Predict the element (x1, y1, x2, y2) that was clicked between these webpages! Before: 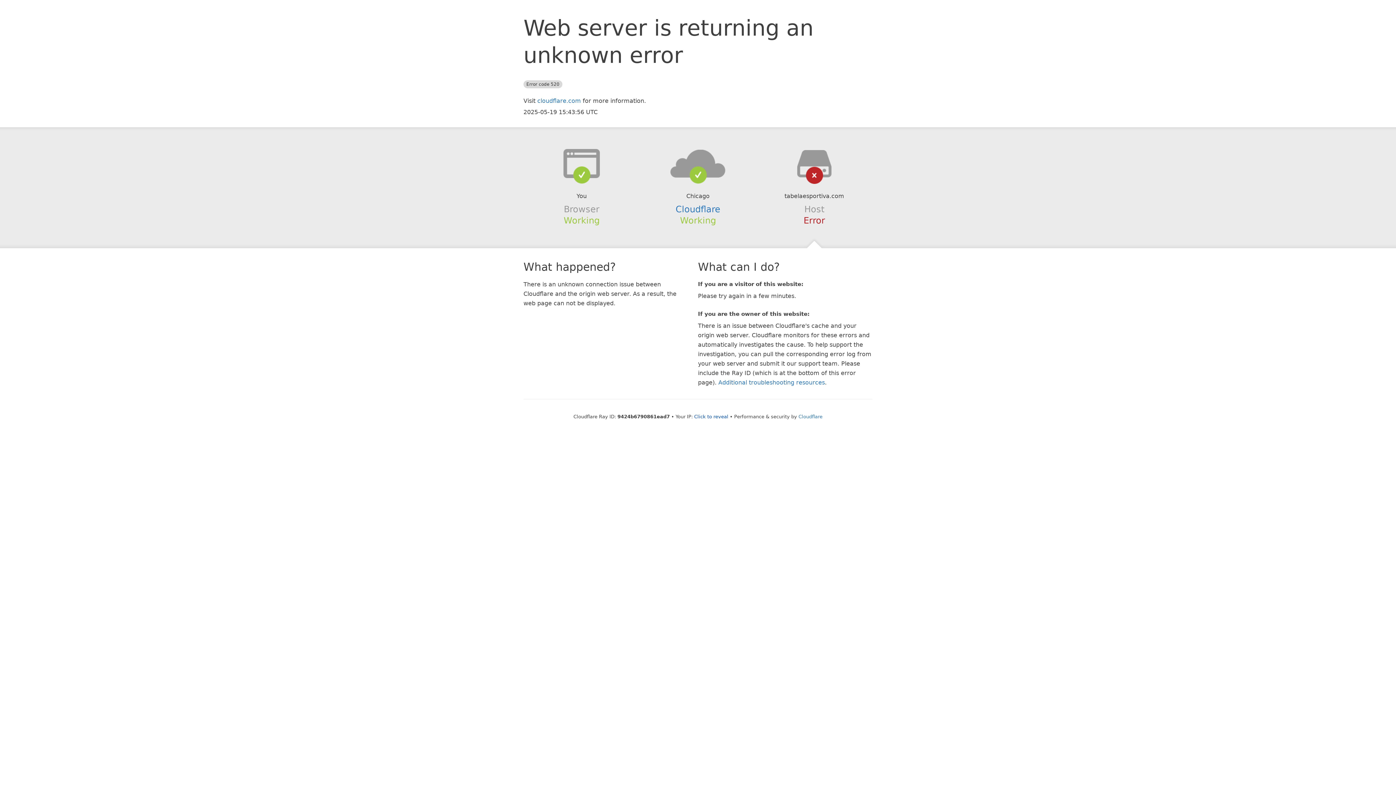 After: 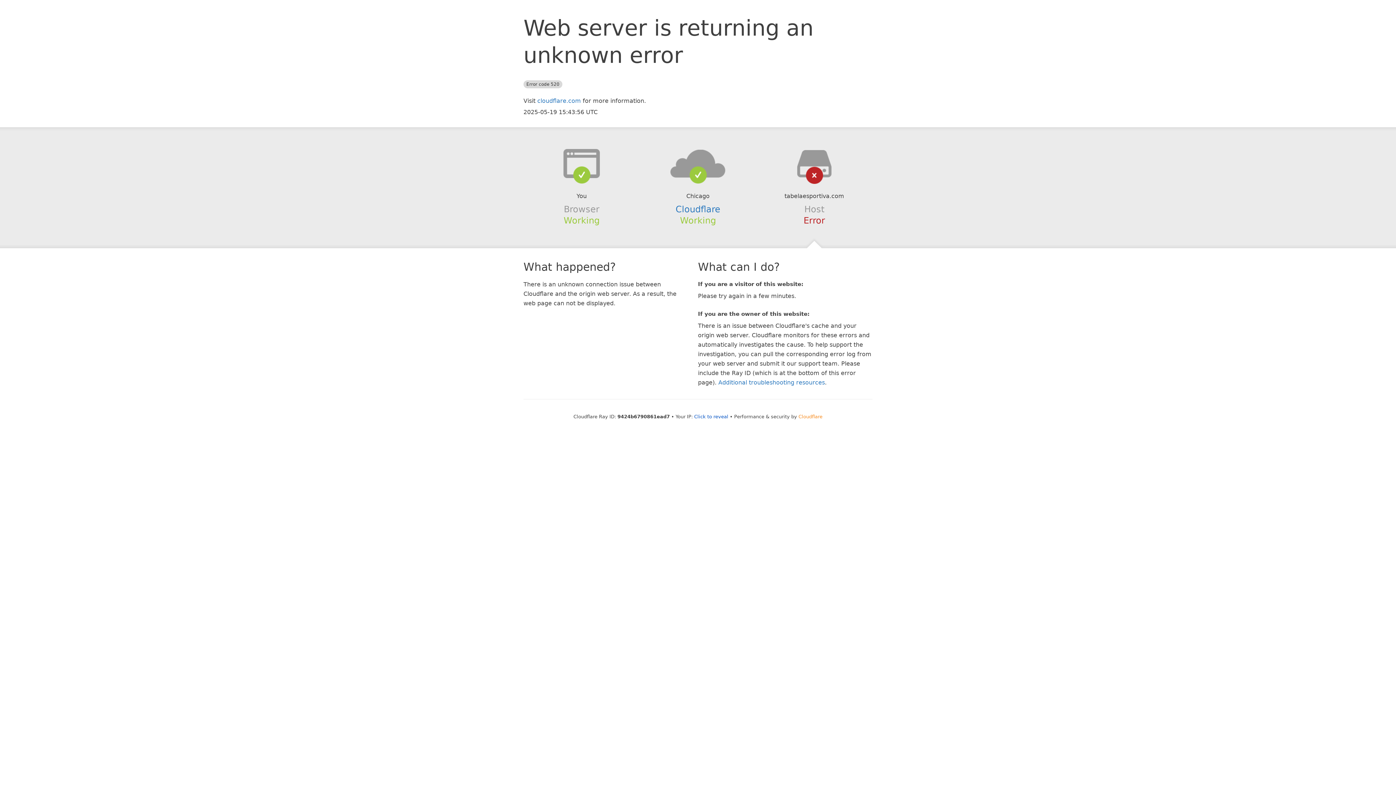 Action: label: Cloudflare bbox: (798, 414, 822, 419)